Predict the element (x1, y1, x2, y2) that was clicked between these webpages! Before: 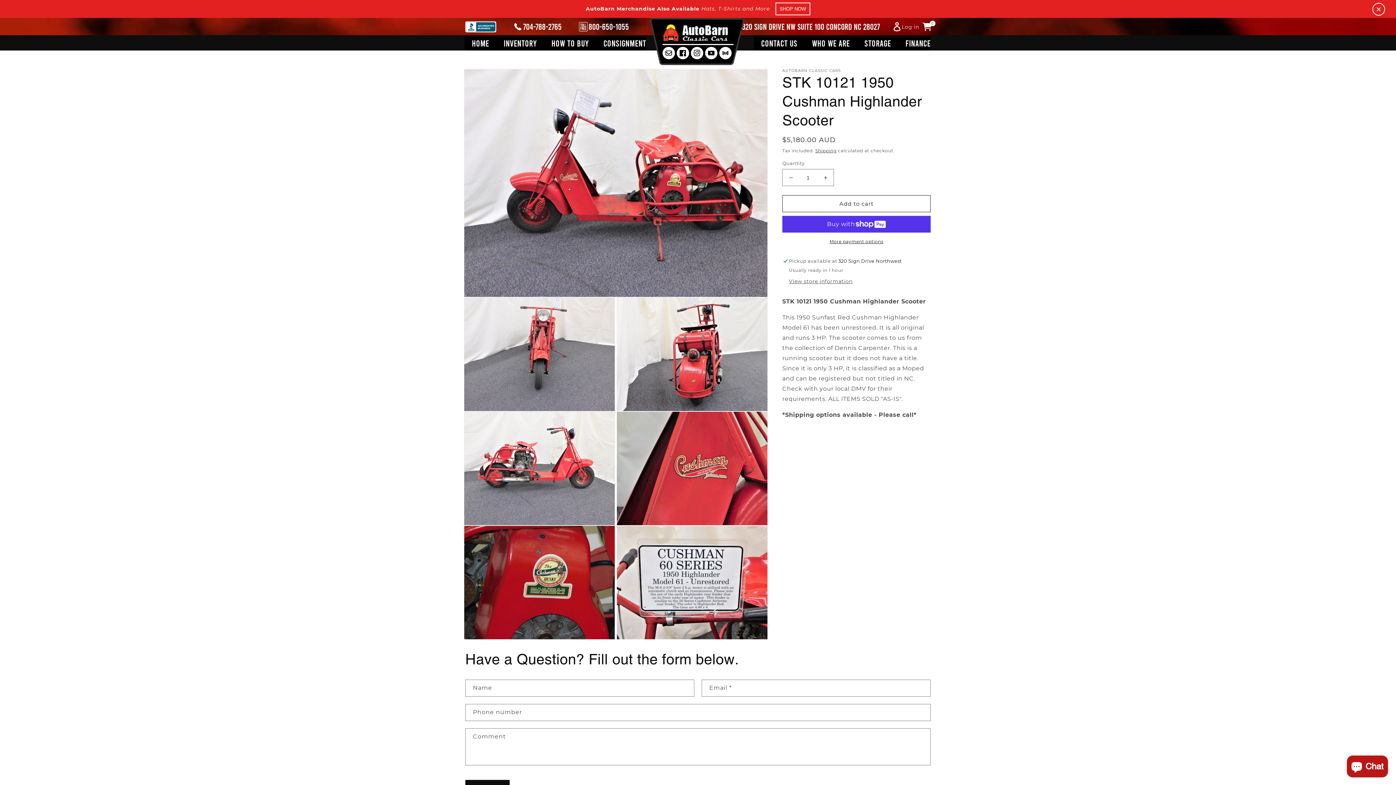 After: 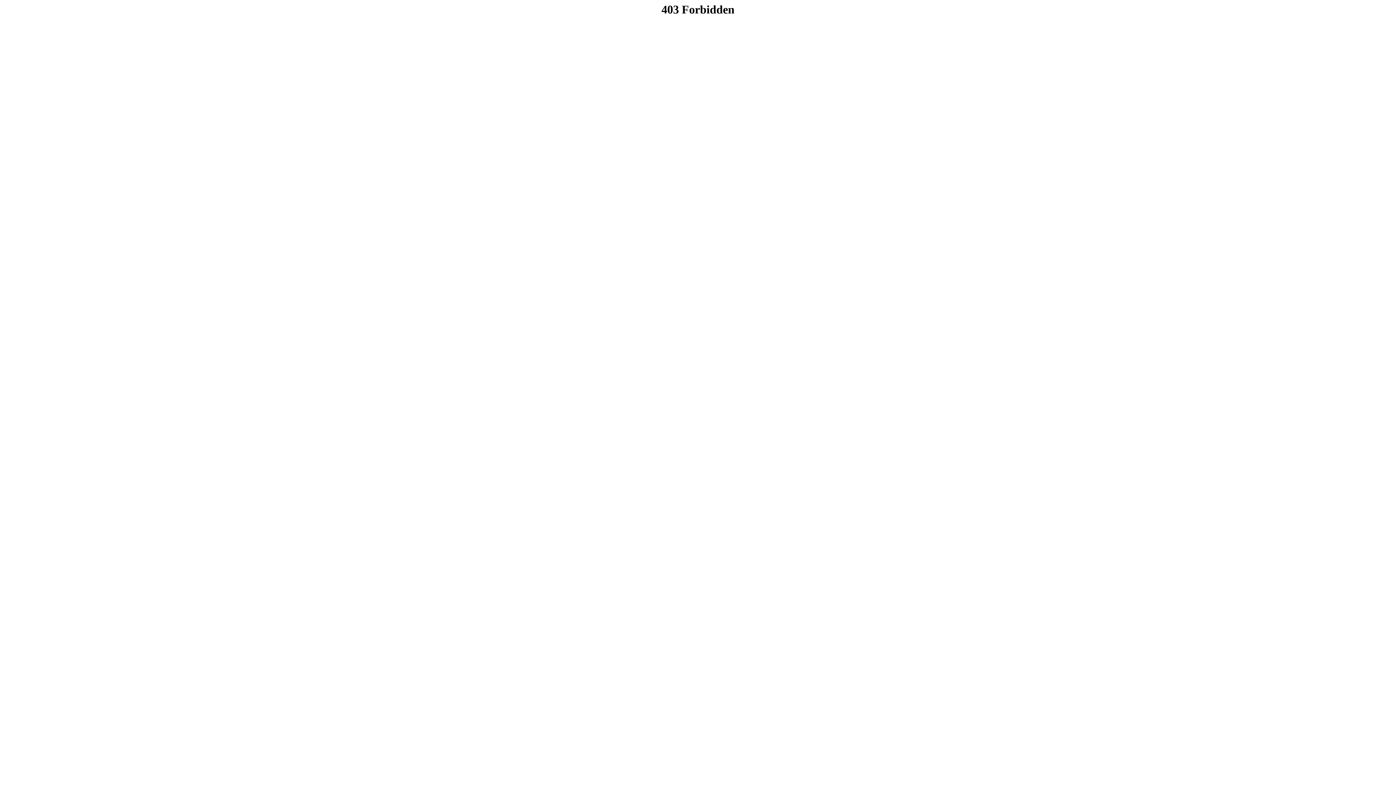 Action: bbox: (857, 35, 898, 50) label: STORAGE